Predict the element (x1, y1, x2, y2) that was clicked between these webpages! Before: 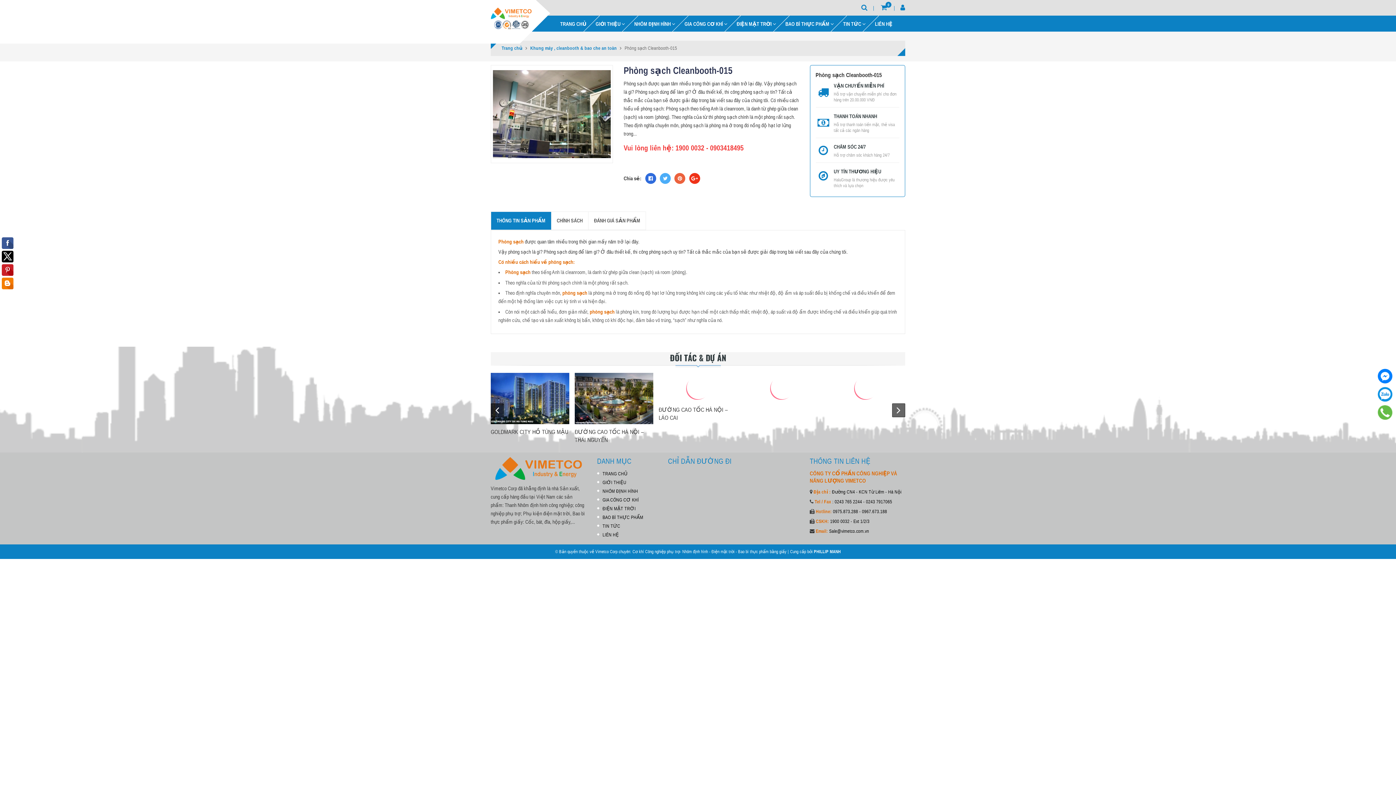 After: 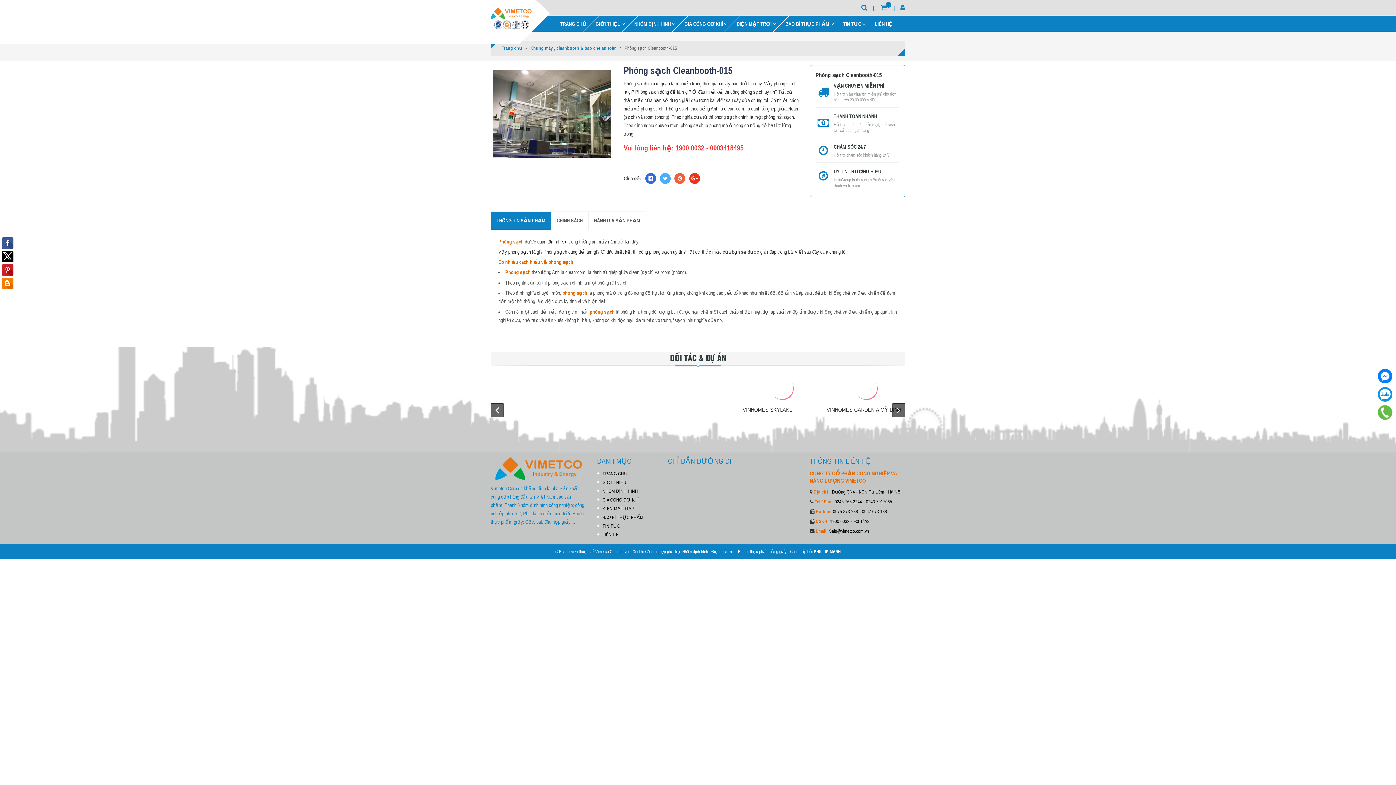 Action: label: Vimetco Corp đã khẳng định là nhà Sản xuất, cung cấp hàng đầu tại Việt Nam các sản phẩm: Thanh Nhôm định hình công nghiệp; công nghiệp phụ trợ; Phụ kiện điện mặt trời, Bao bì thực phẩm giấy: Cốc, bát, đĩa, hộp giấy,... bbox: (490, 452, 586, 526)